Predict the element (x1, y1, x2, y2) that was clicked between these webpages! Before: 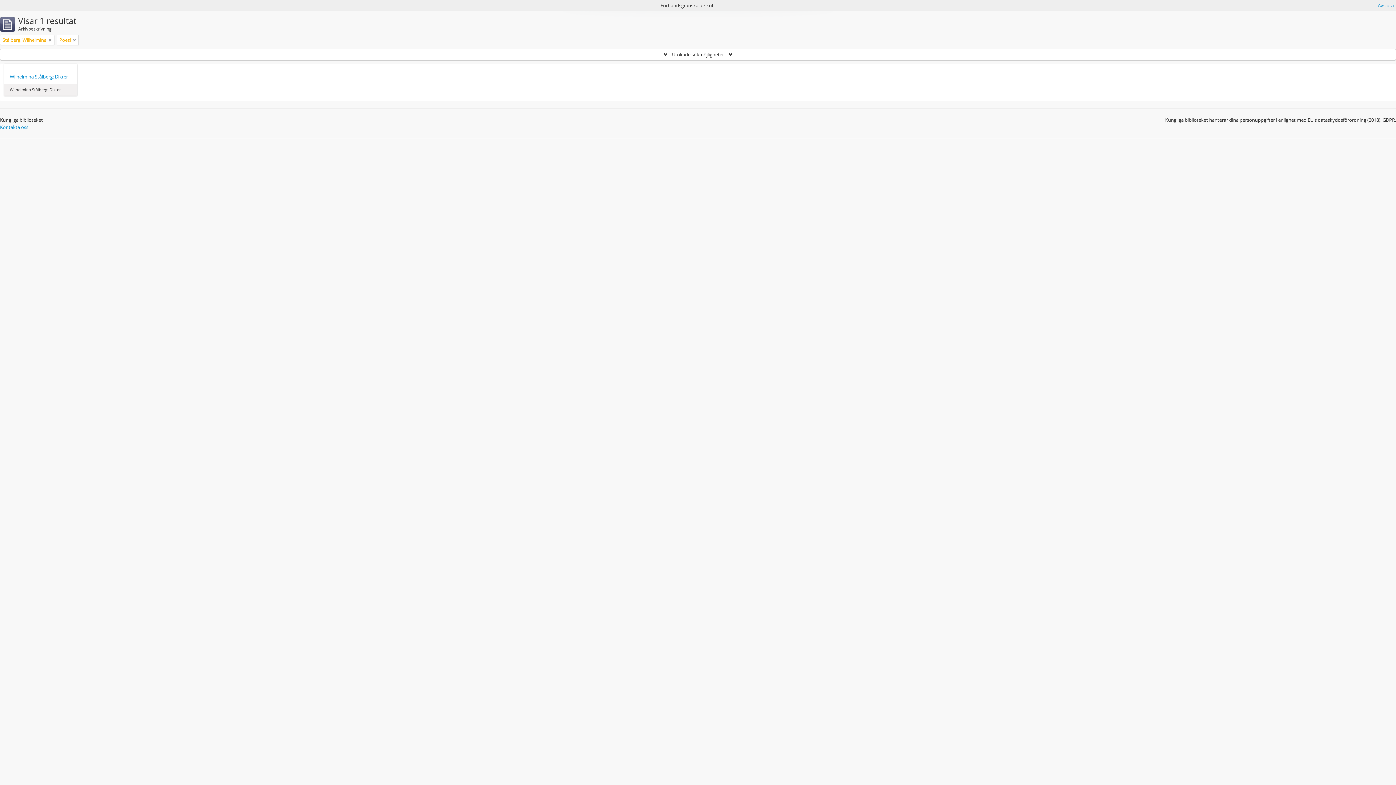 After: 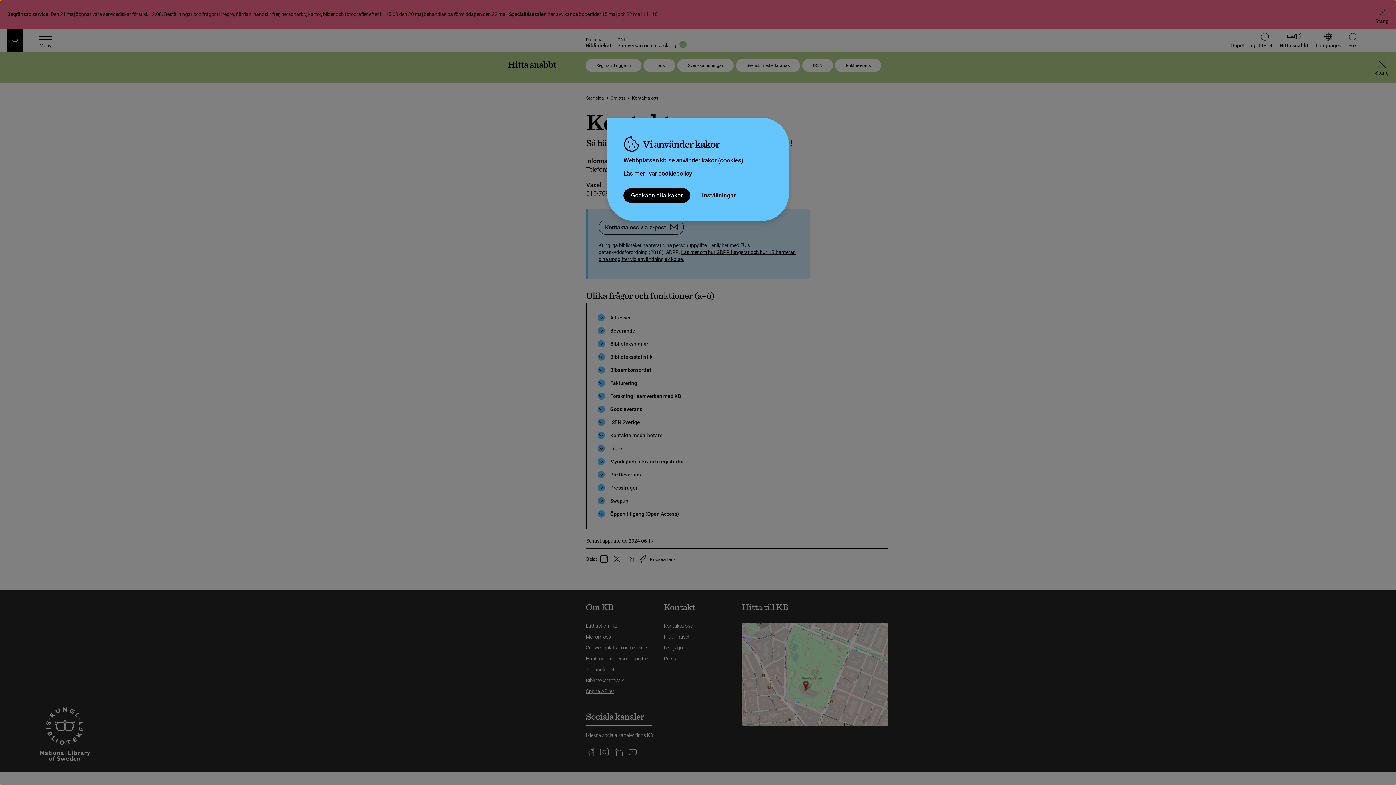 Action: bbox: (0, 124, 28, 130) label: Kontakta oss